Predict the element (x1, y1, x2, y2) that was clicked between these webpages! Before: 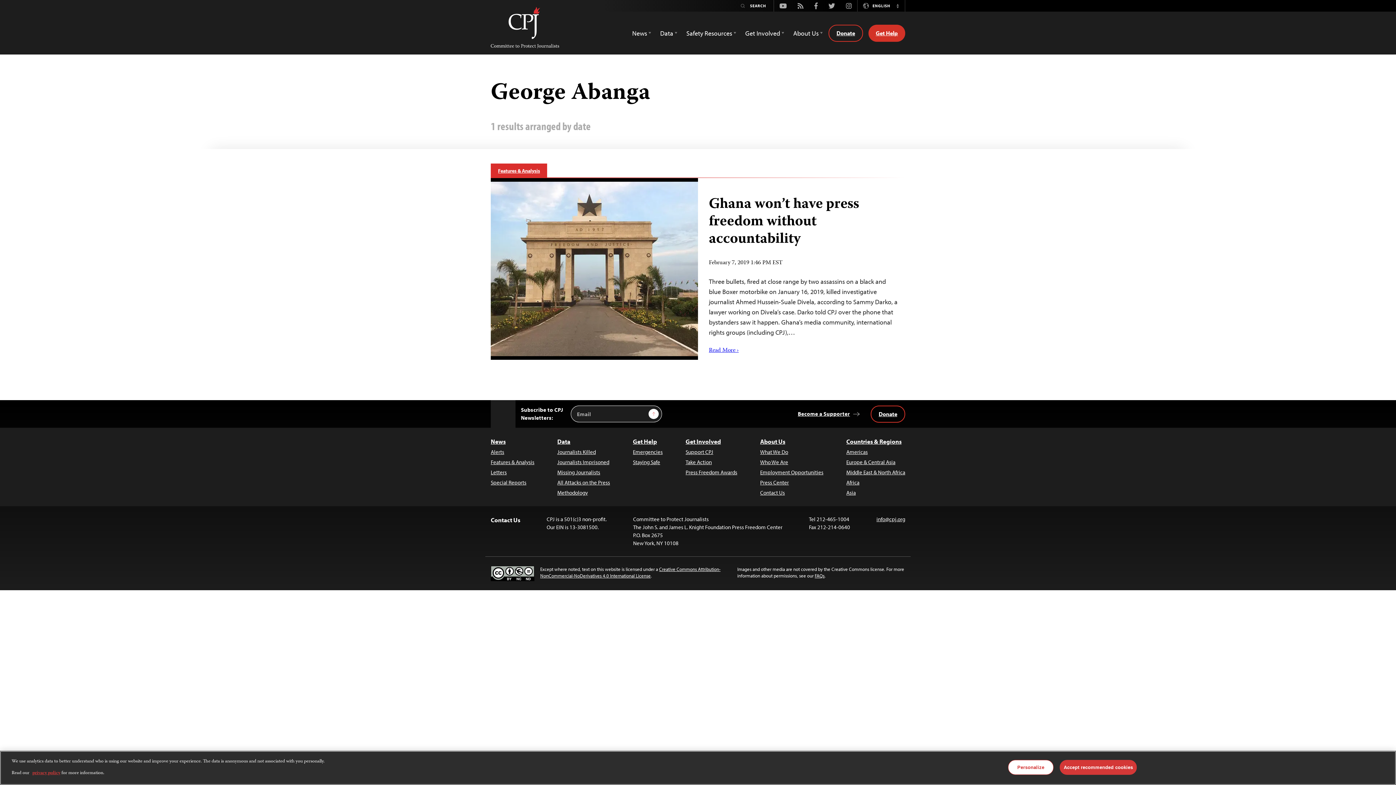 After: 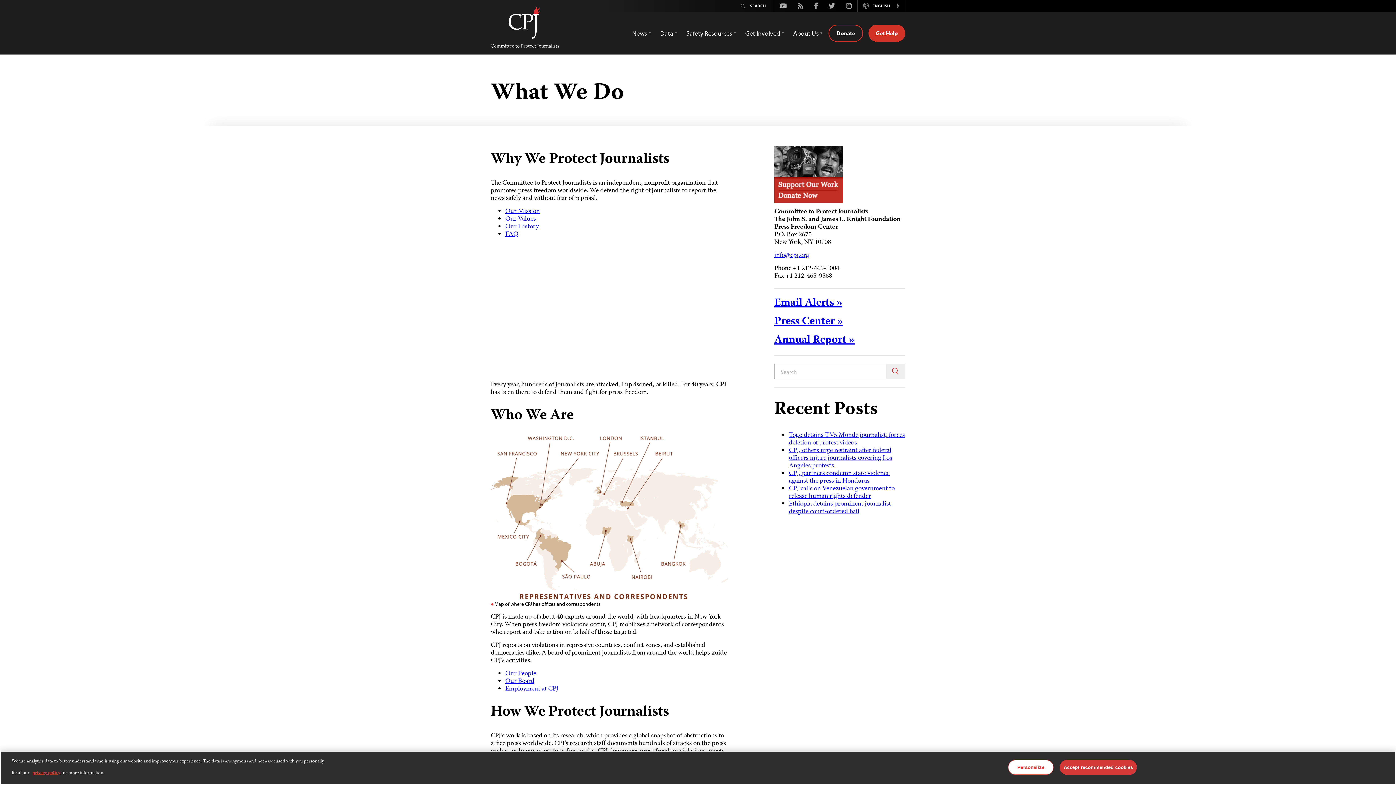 Action: bbox: (760, 448, 823, 456) label: What We Do